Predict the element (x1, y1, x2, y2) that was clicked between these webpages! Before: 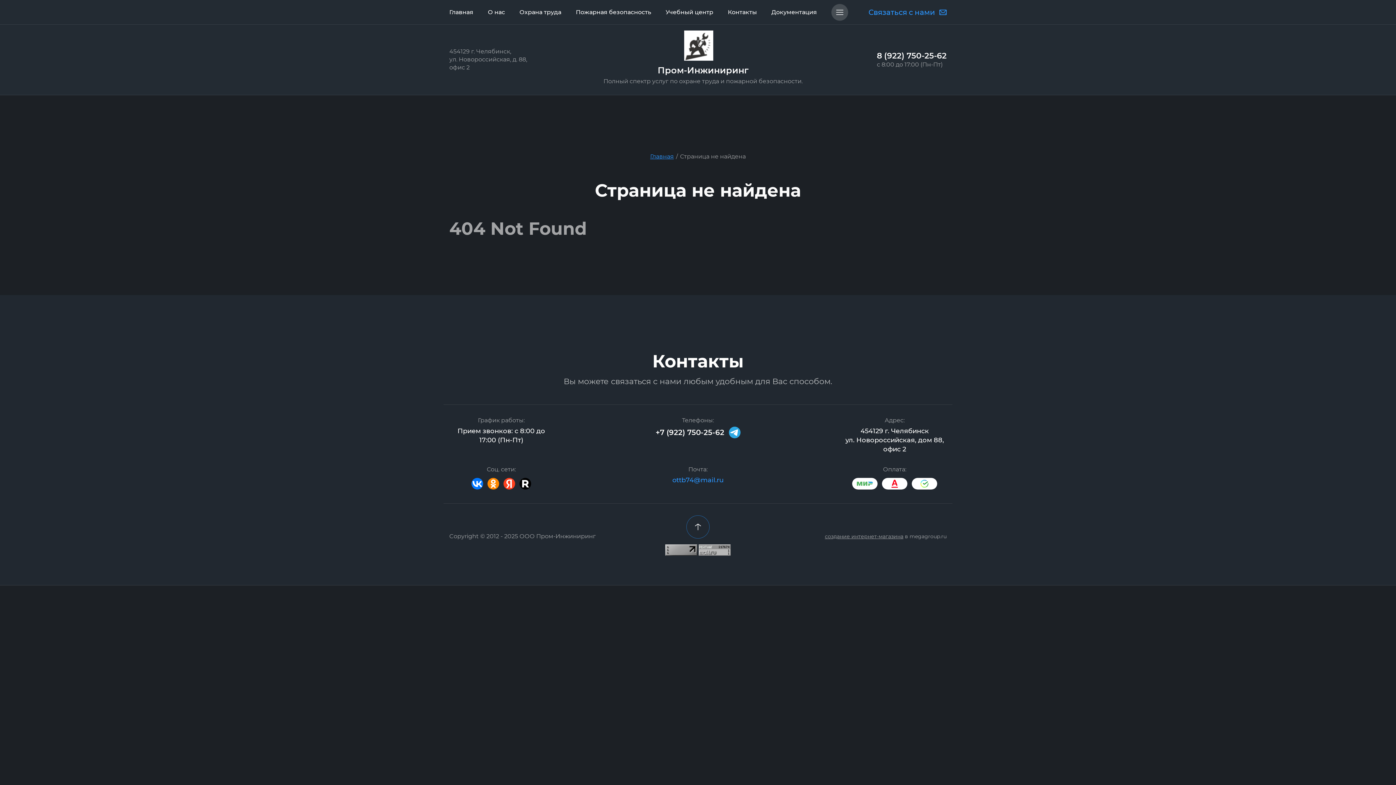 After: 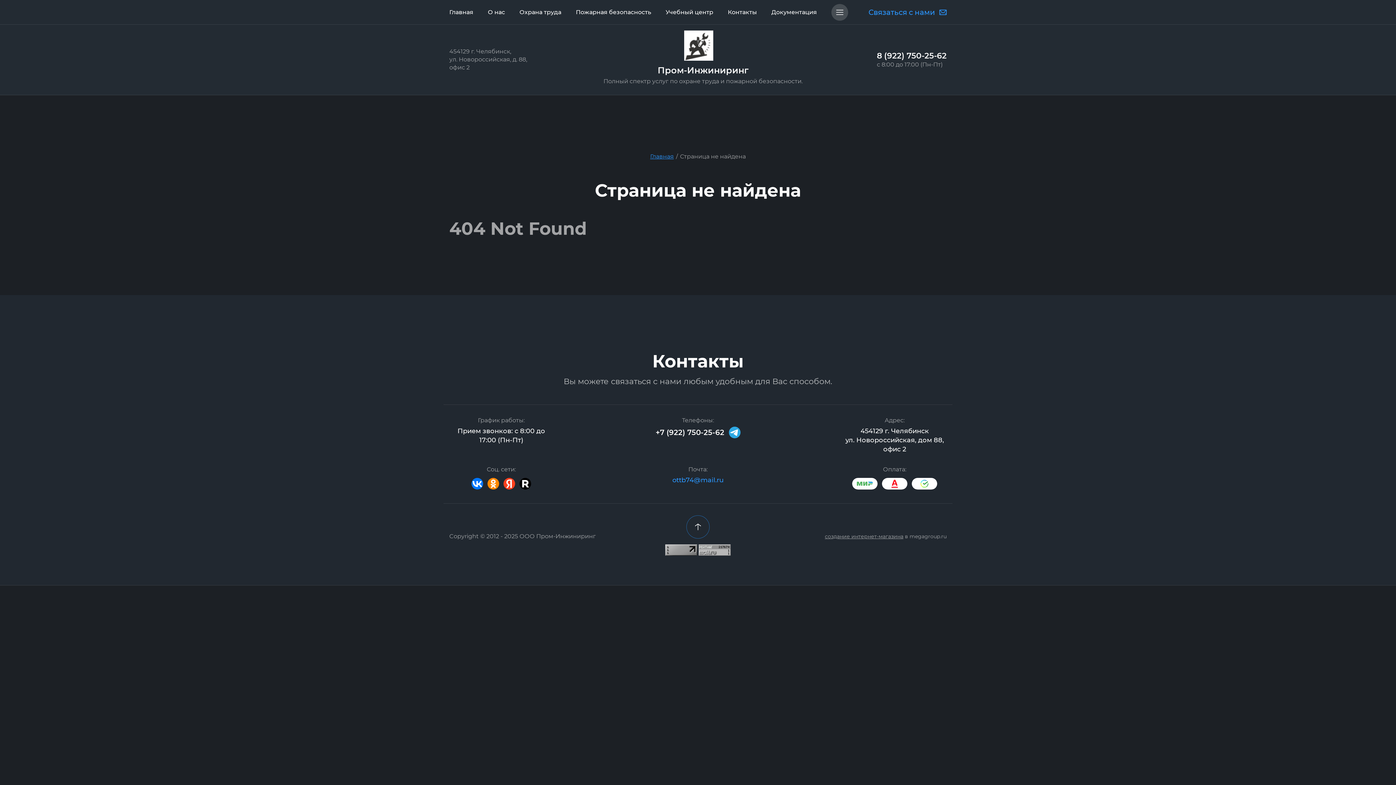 Action: label: 8 (922) 750-25-62 bbox: (877, 50, 946, 60)